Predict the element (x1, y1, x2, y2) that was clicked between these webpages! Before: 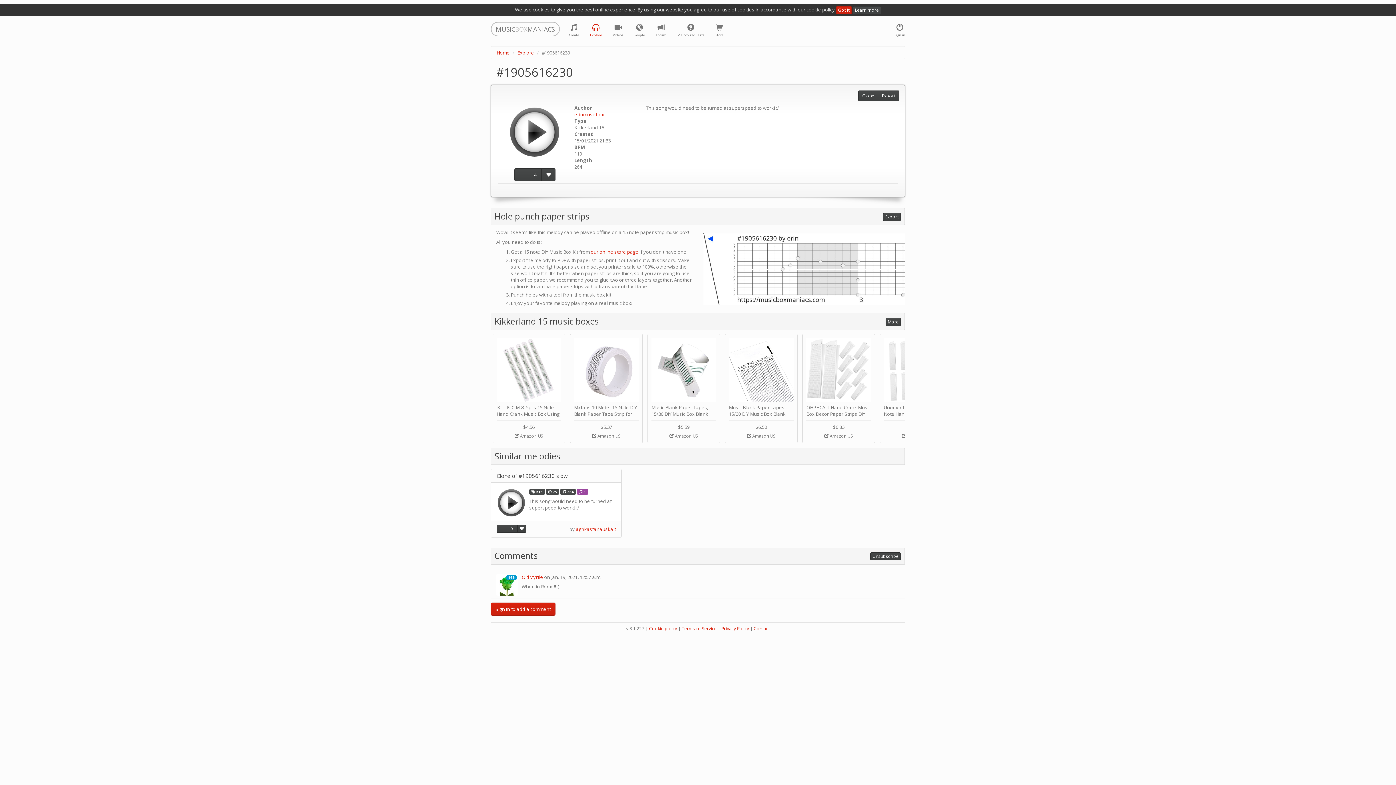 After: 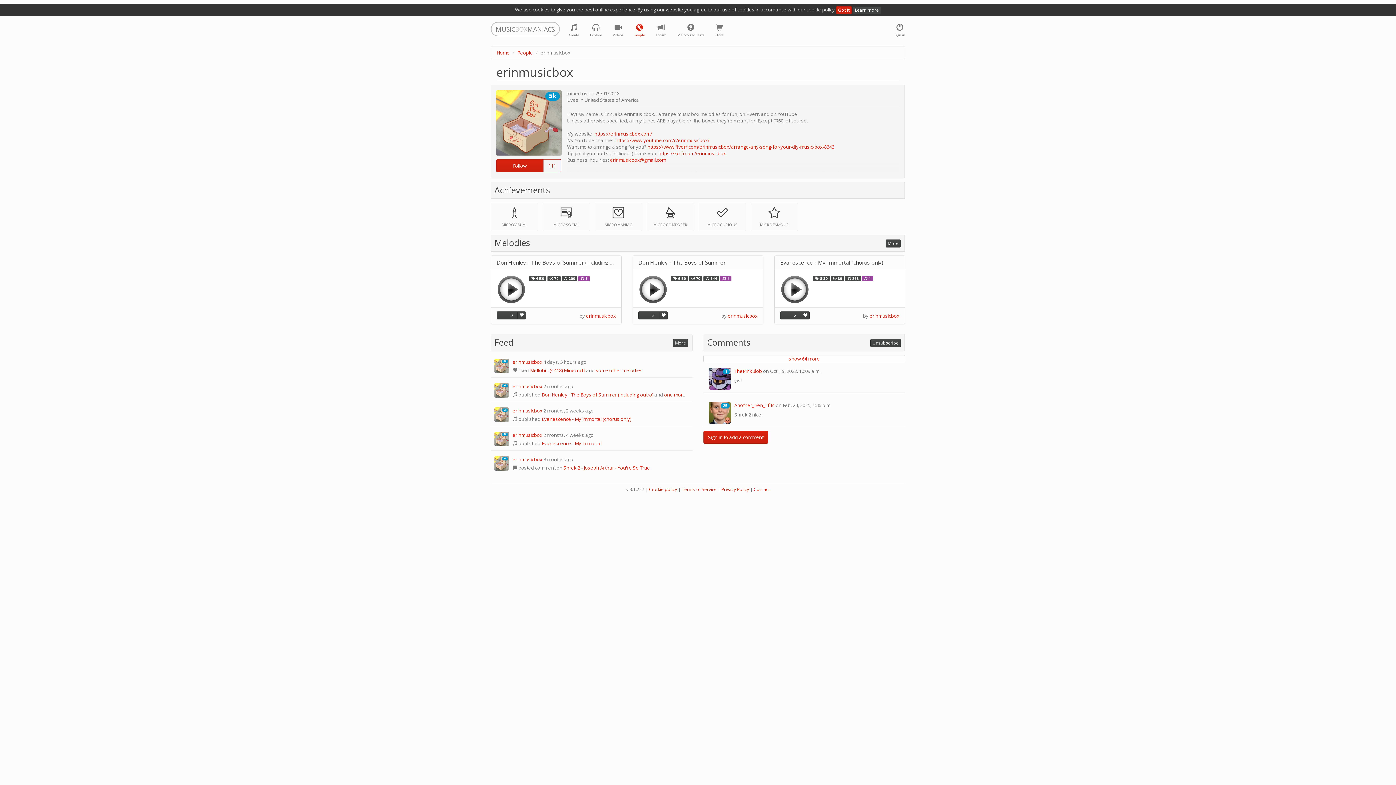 Action: label: erinmusicbox bbox: (574, 111, 604, 117)